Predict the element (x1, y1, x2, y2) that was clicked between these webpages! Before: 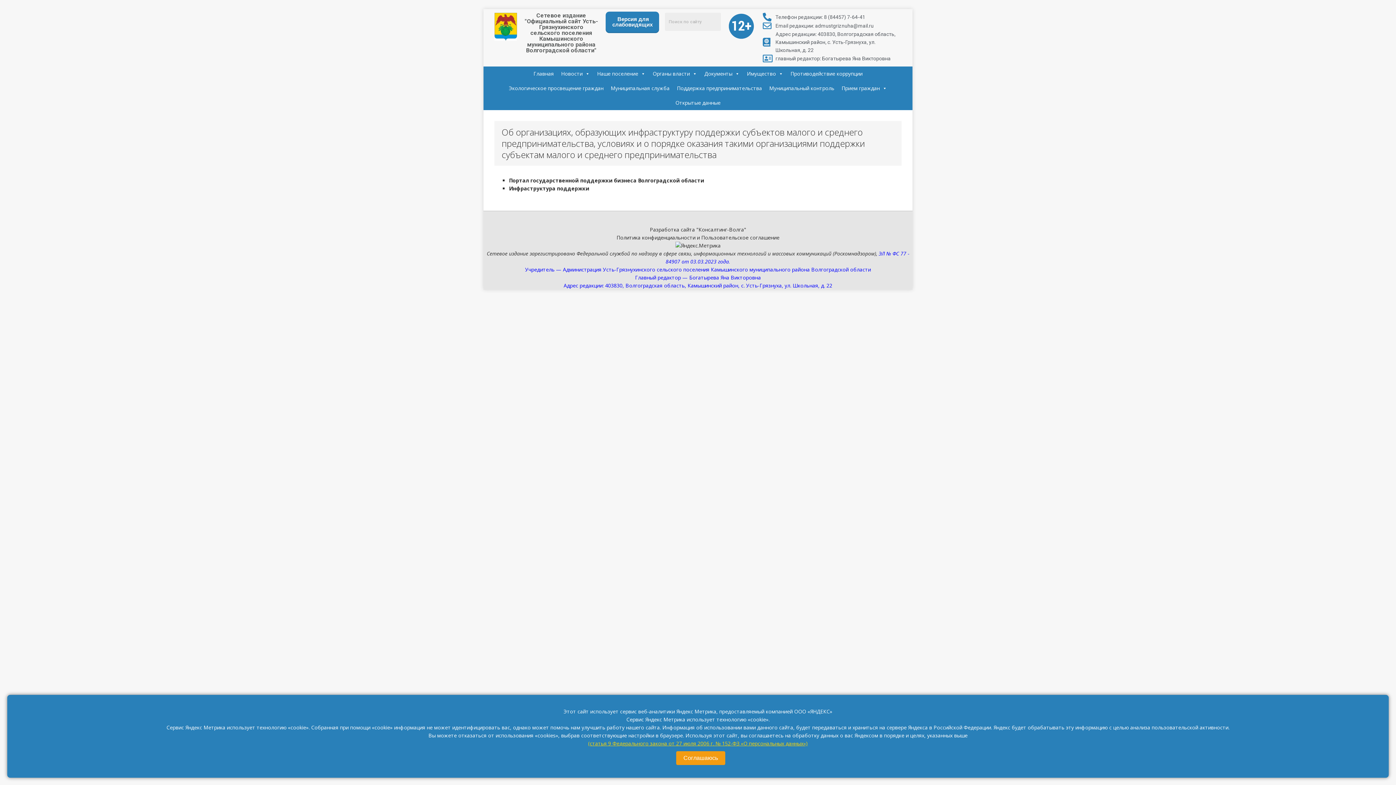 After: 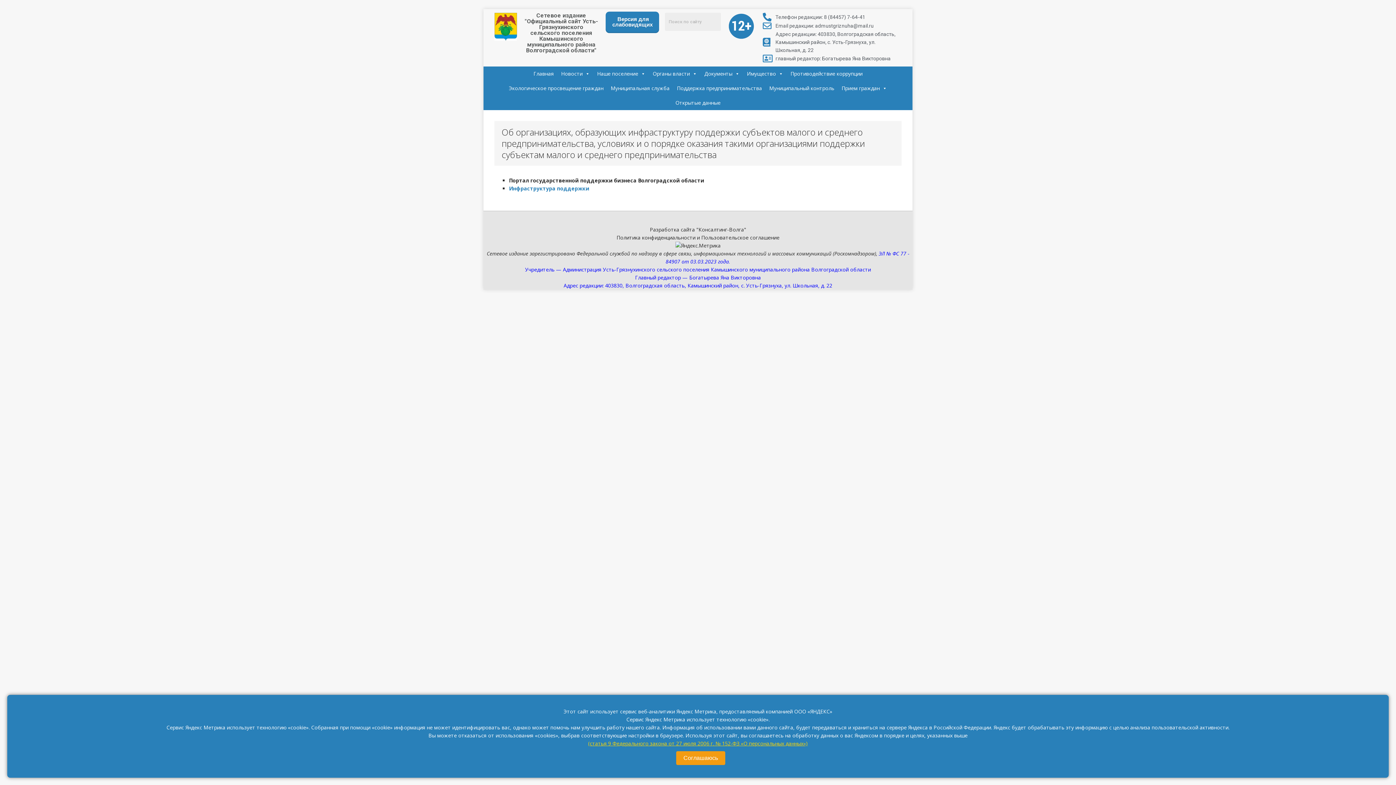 Action: label: Инфраструктура поддержки bbox: (509, 185, 589, 192)